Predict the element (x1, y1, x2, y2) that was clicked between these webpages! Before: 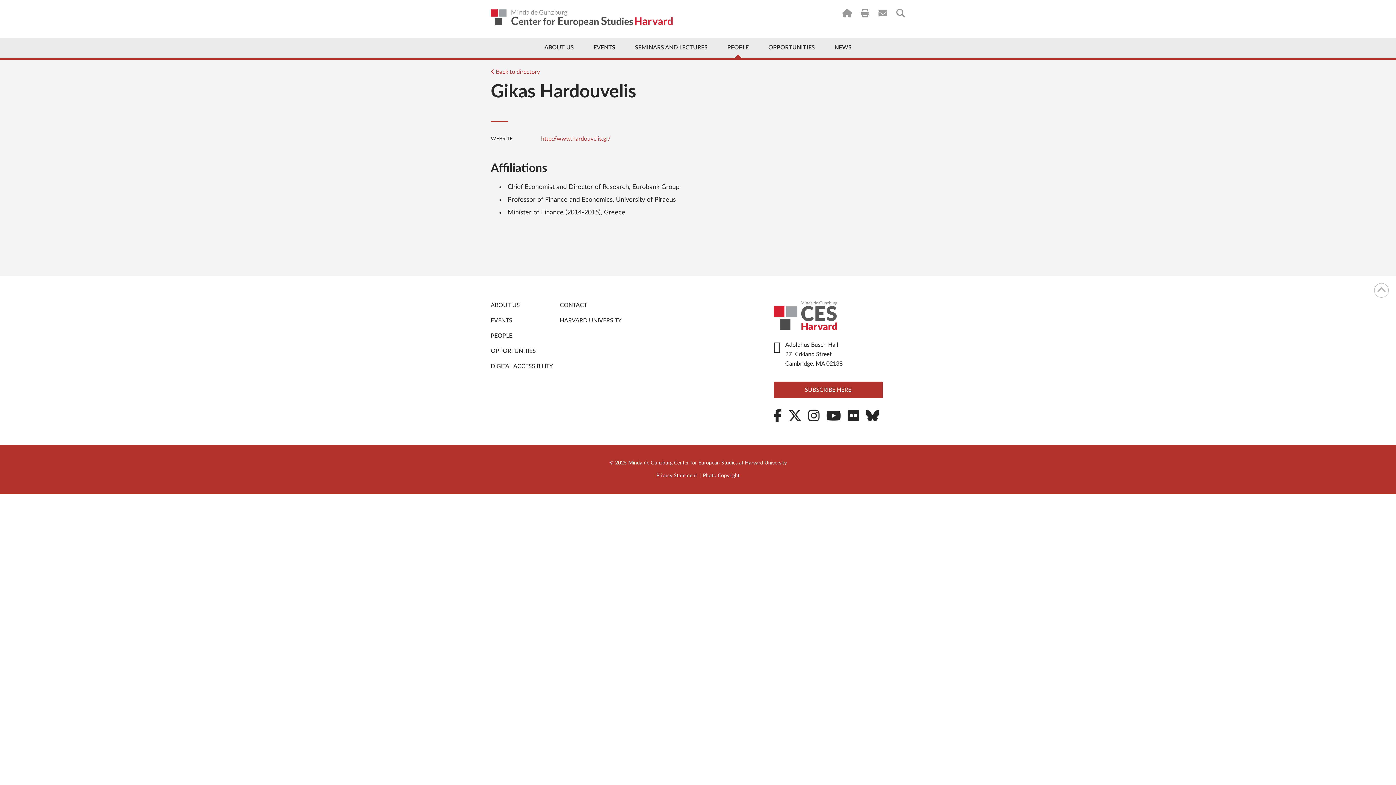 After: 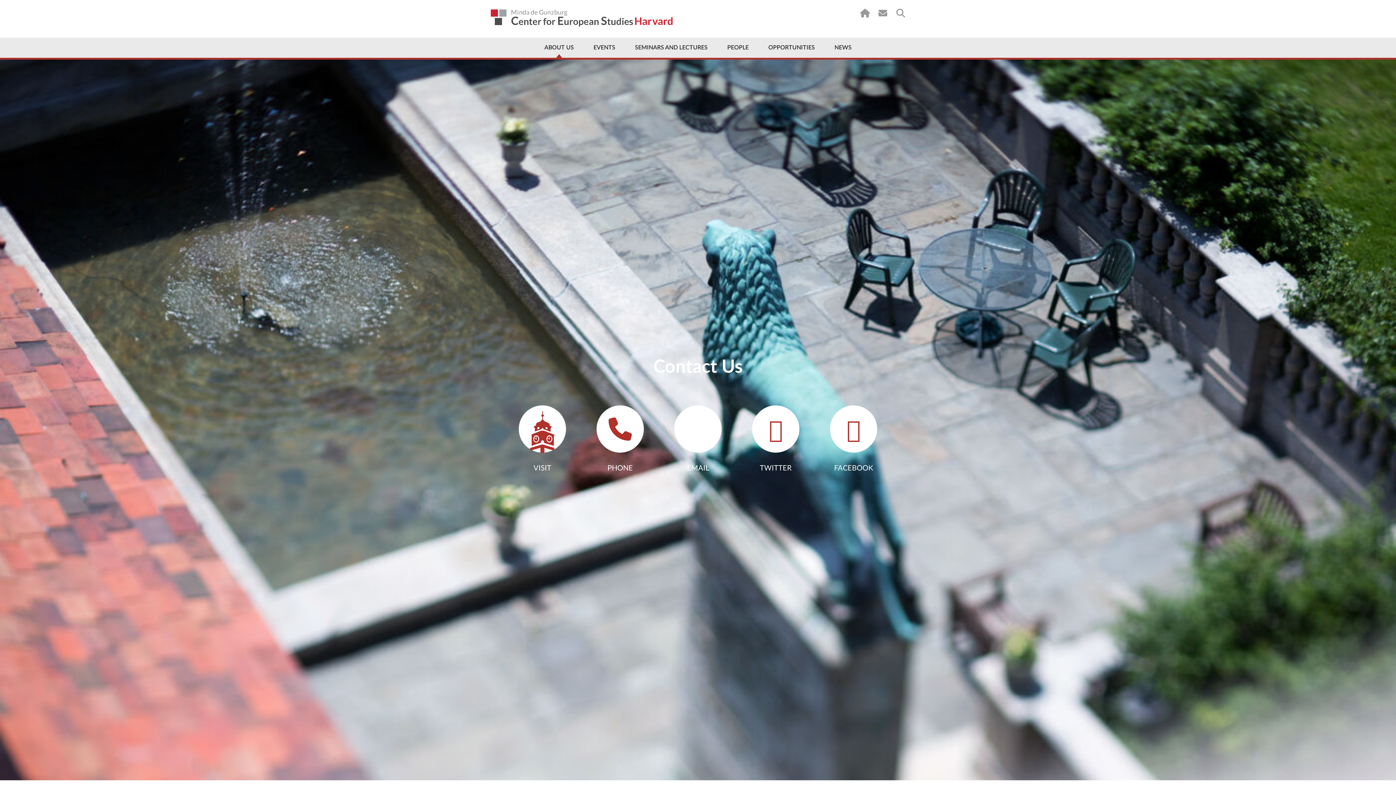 Action: bbox: (559, 302, 587, 308) label: CONTACT